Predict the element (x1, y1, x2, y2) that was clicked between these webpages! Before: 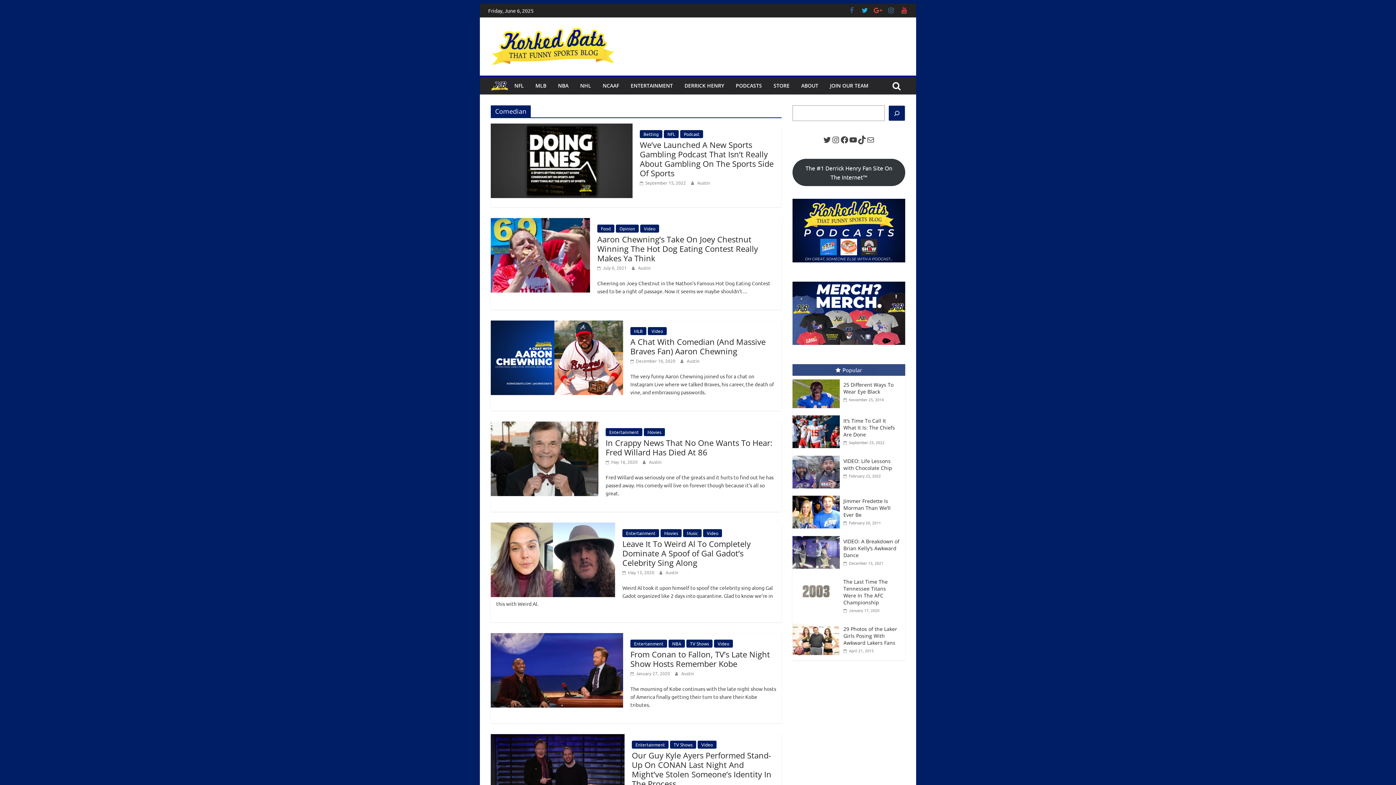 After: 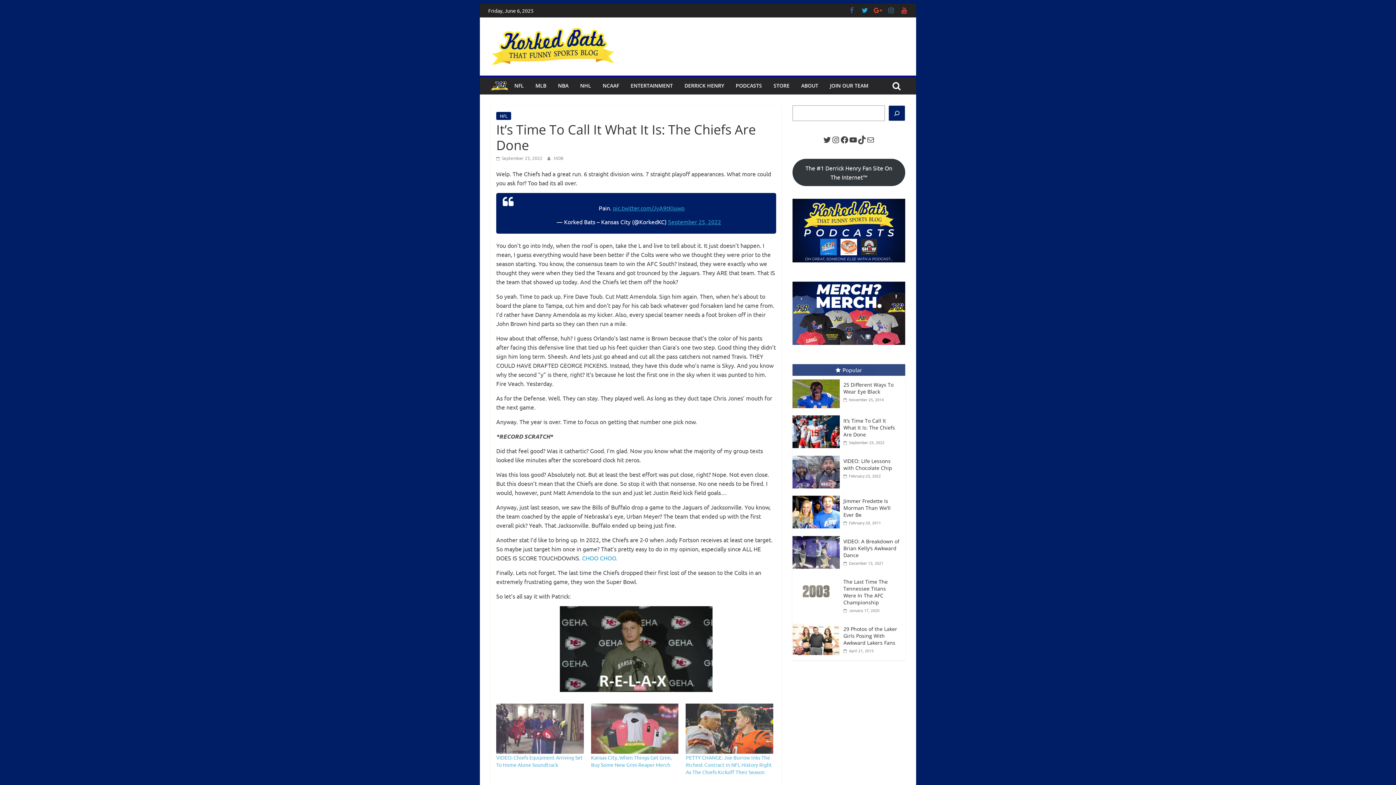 Action: bbox: (843, 439, 884, 445) label:  September 25, 2022